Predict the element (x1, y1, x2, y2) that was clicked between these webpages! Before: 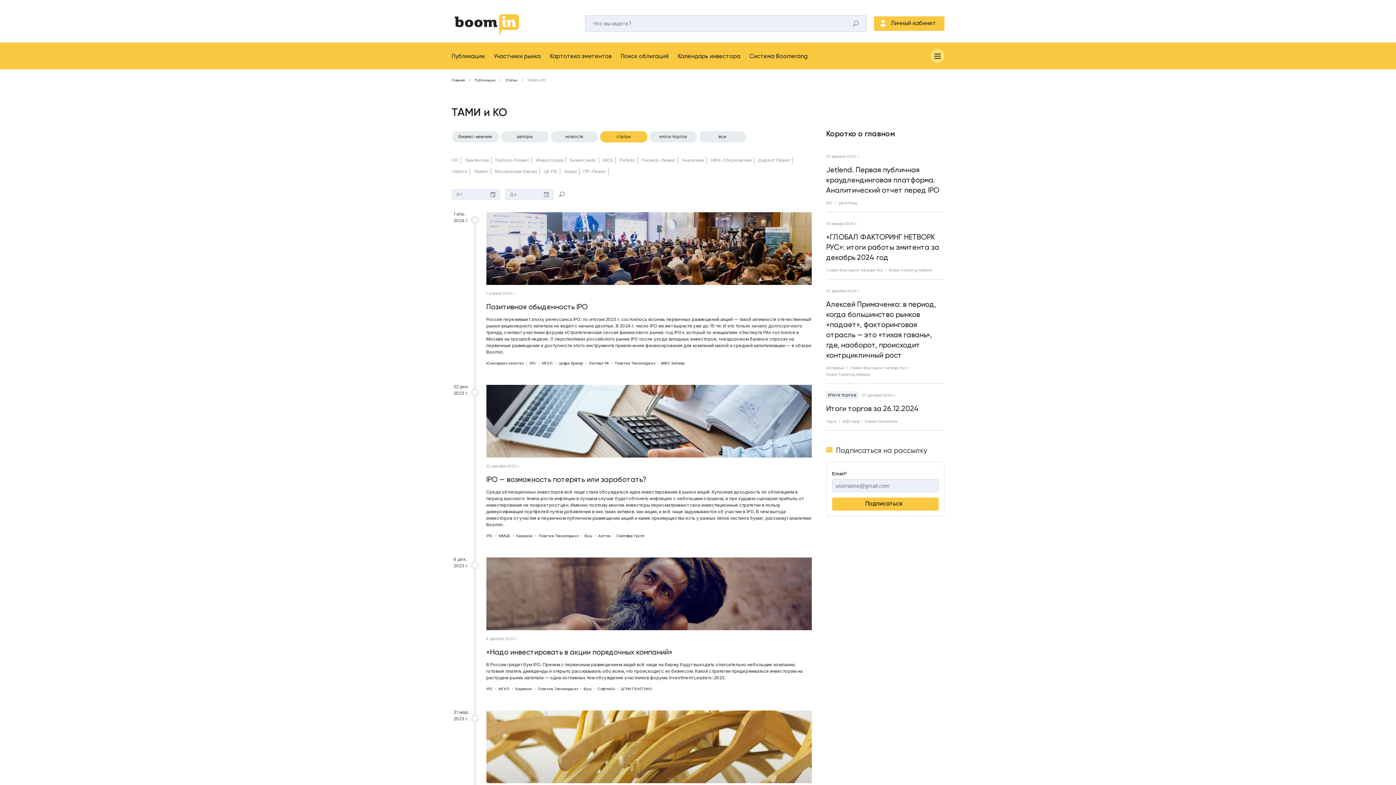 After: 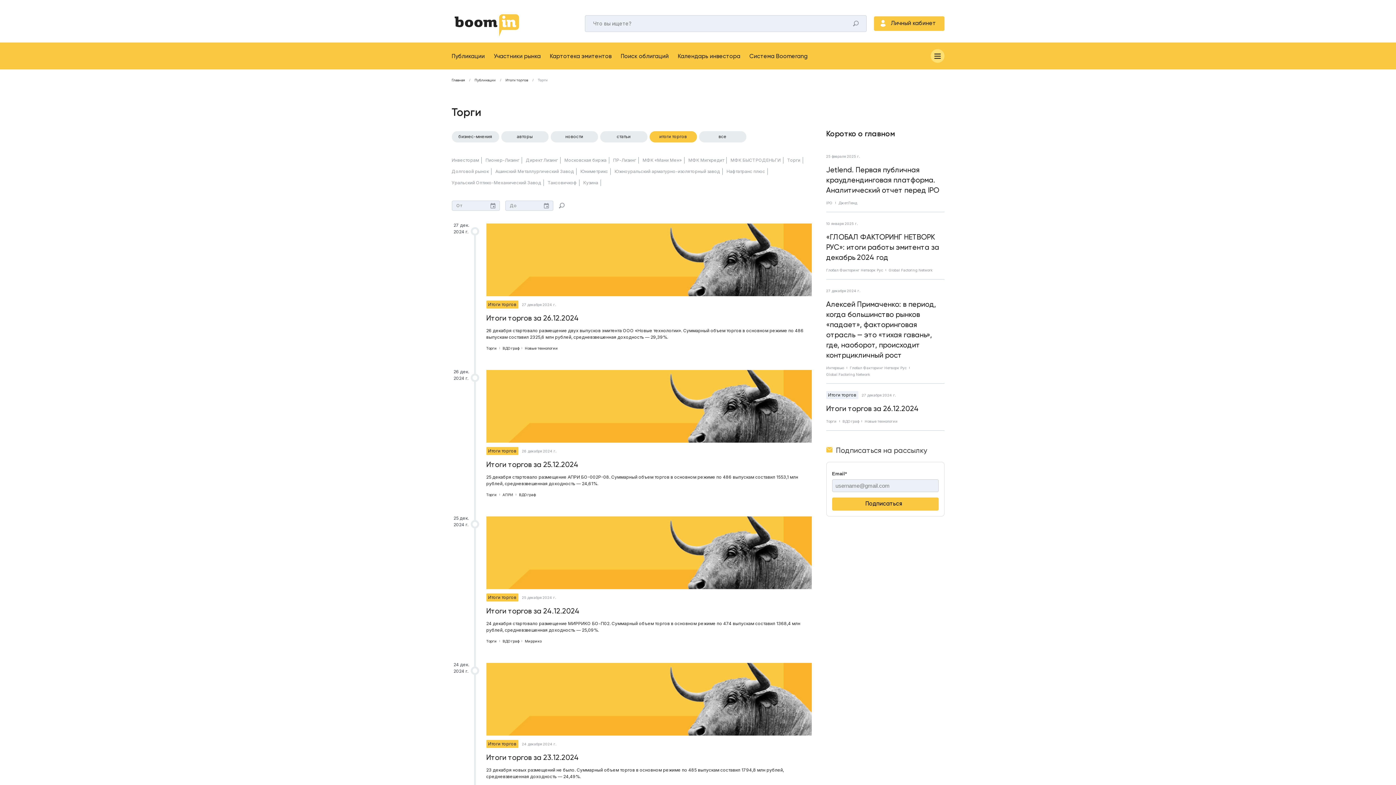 Action: bbox: (826, 419, 836, 423) label: Торги